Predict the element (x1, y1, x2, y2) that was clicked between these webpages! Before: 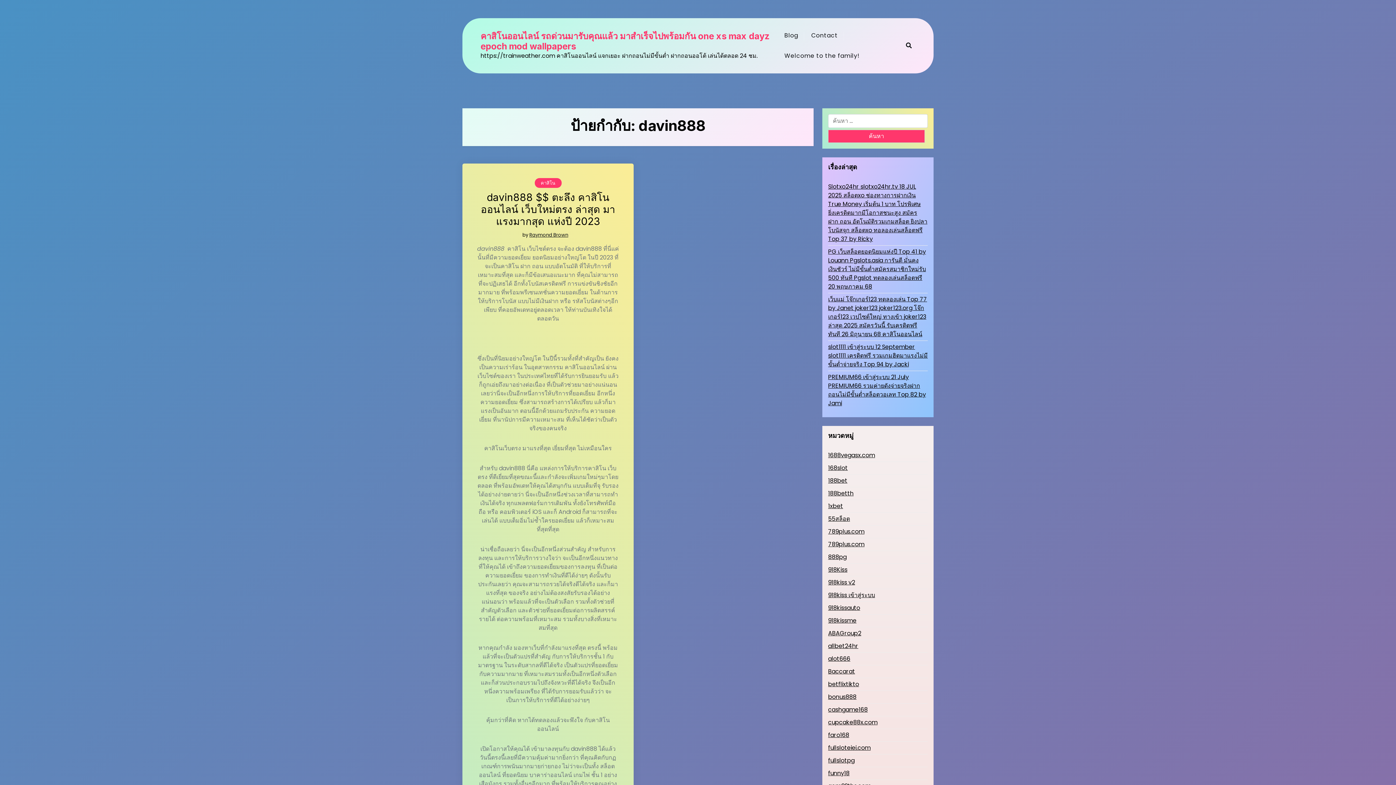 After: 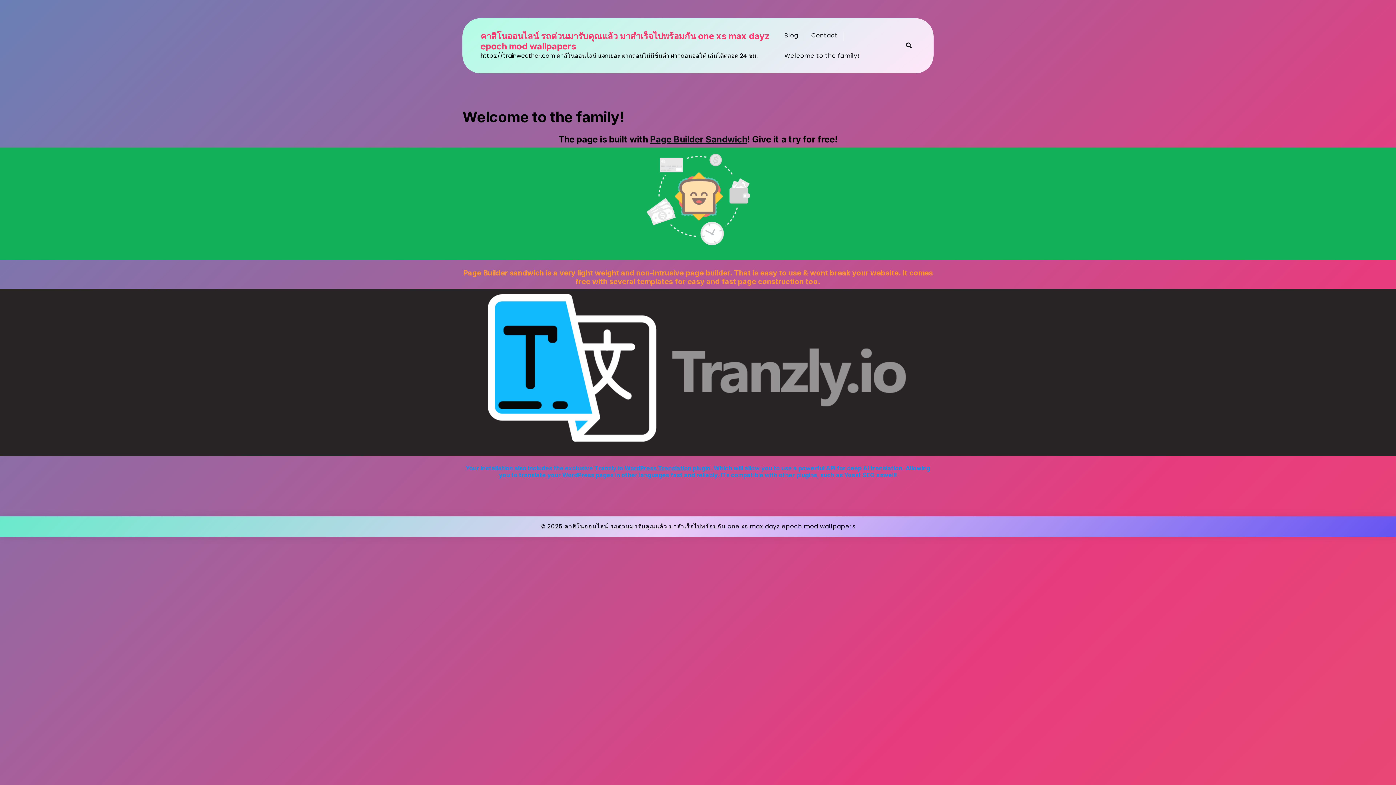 Action: bbox: (778, 45, 865, 66) label: Welcome to the family!